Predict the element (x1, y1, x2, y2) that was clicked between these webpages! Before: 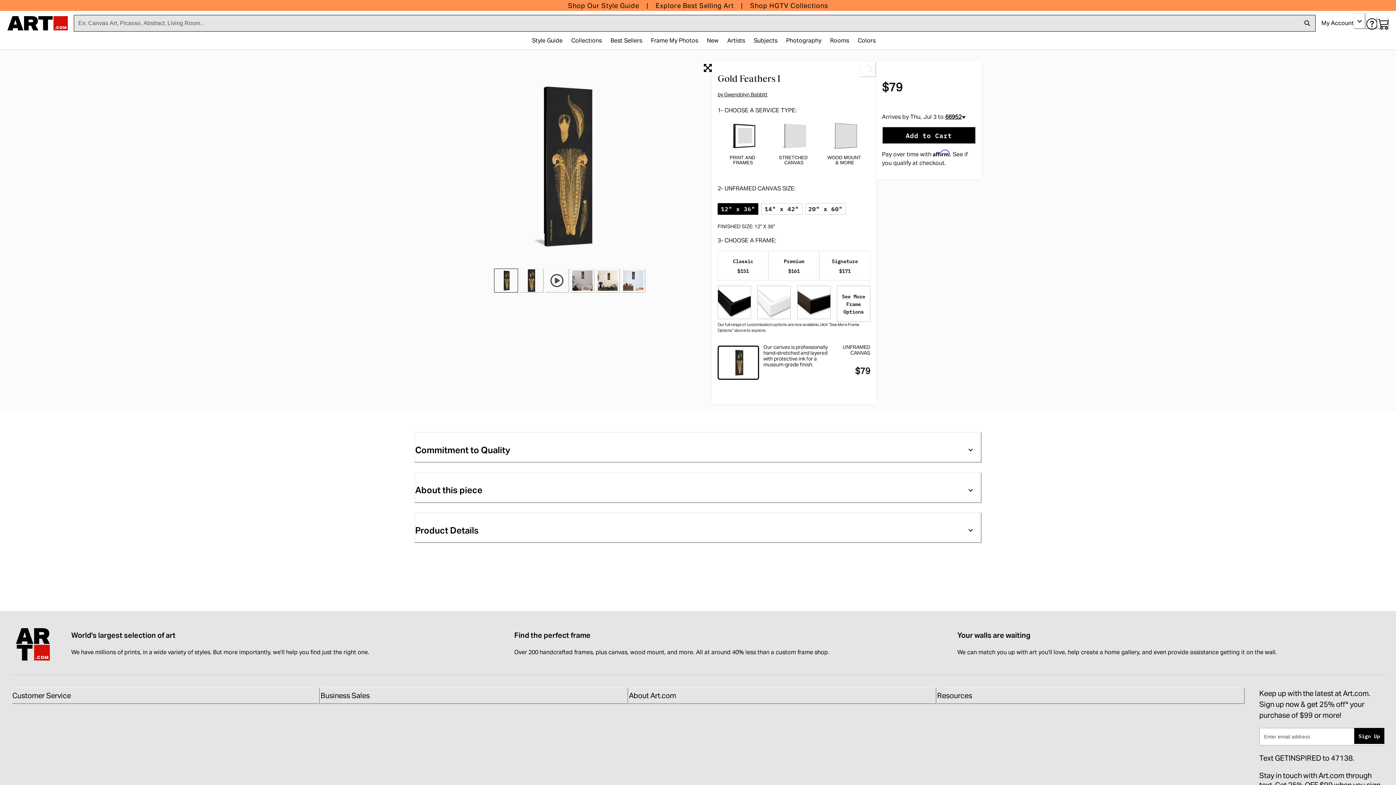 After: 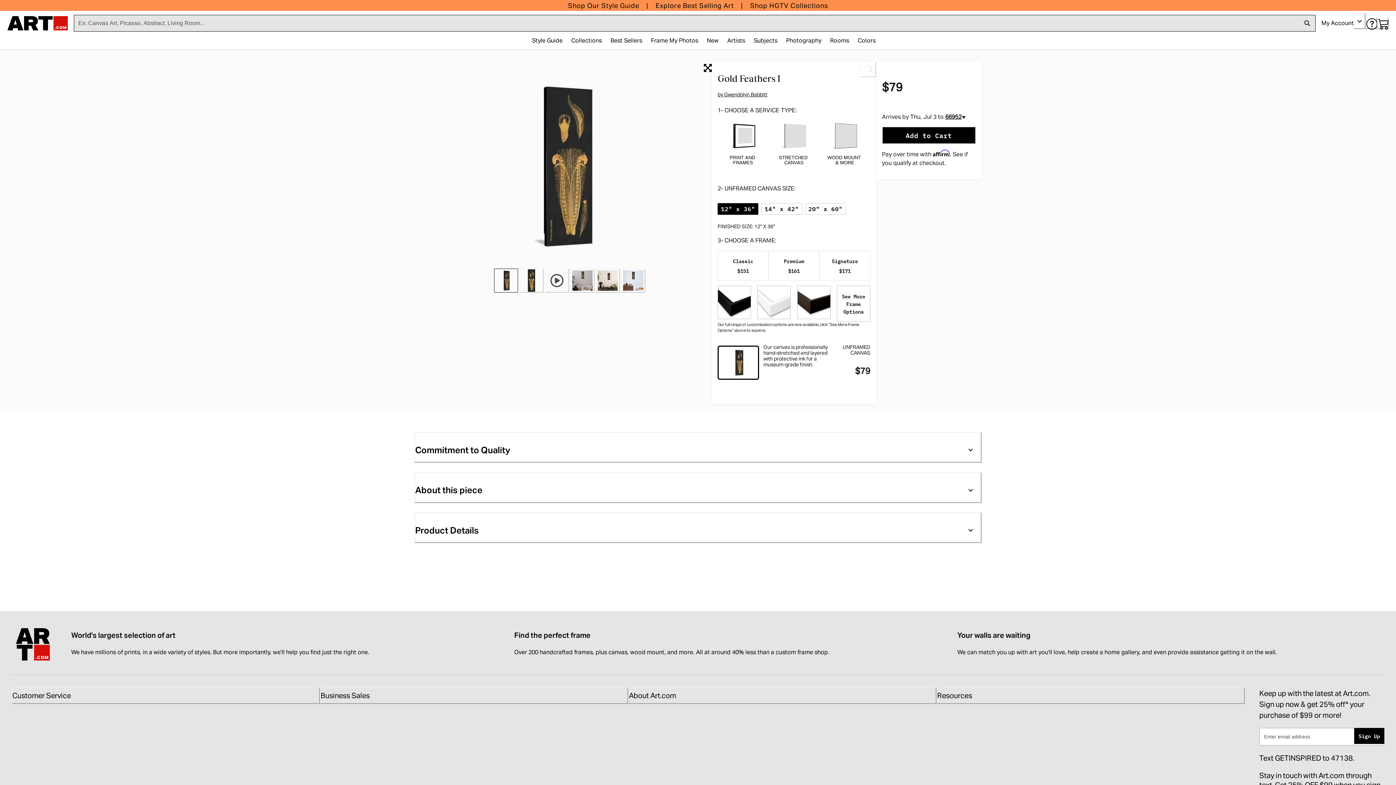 Action: label: Product Details bbox: (414, 512, 981, 543)